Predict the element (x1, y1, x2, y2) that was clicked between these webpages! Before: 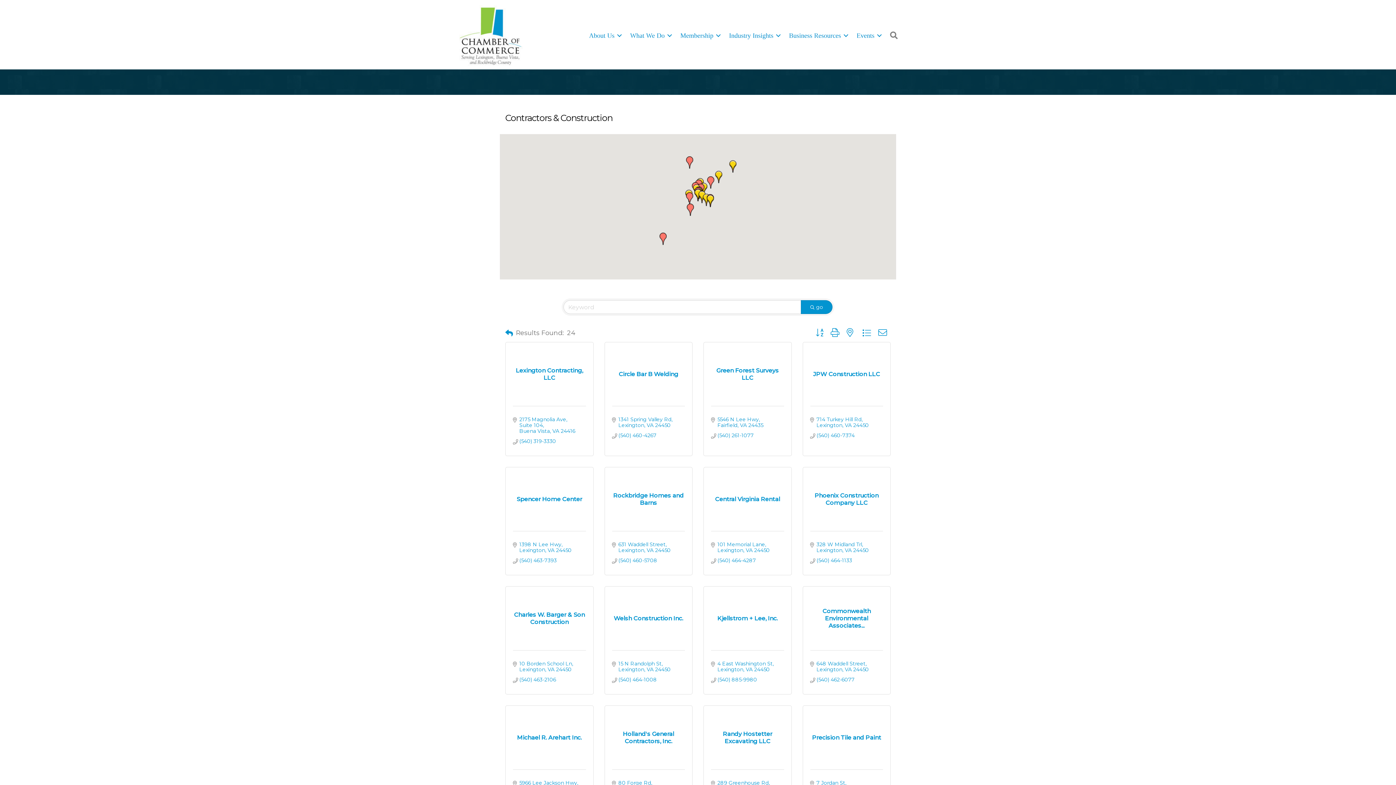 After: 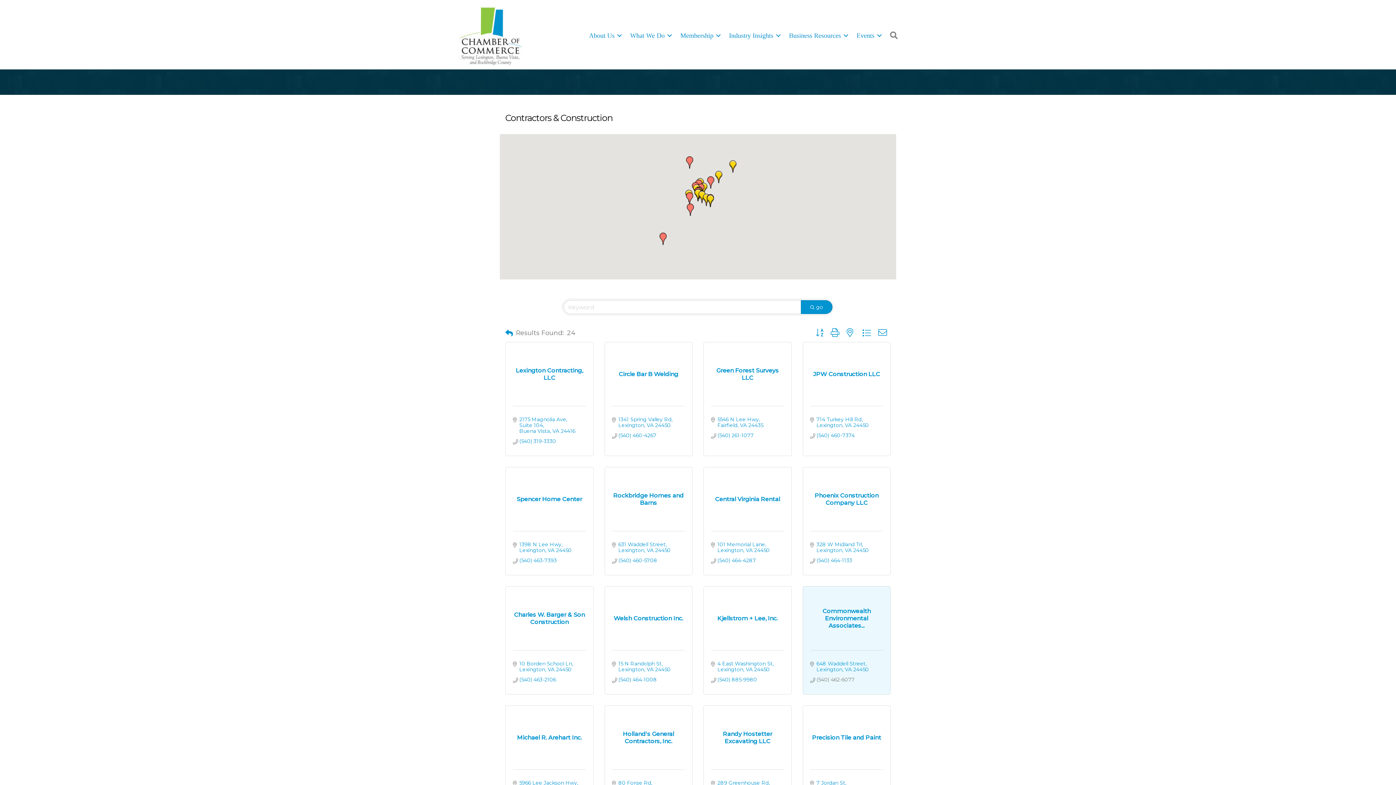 Action: label: (540) 462-6077 bbox: (816, 677, 854, 682)